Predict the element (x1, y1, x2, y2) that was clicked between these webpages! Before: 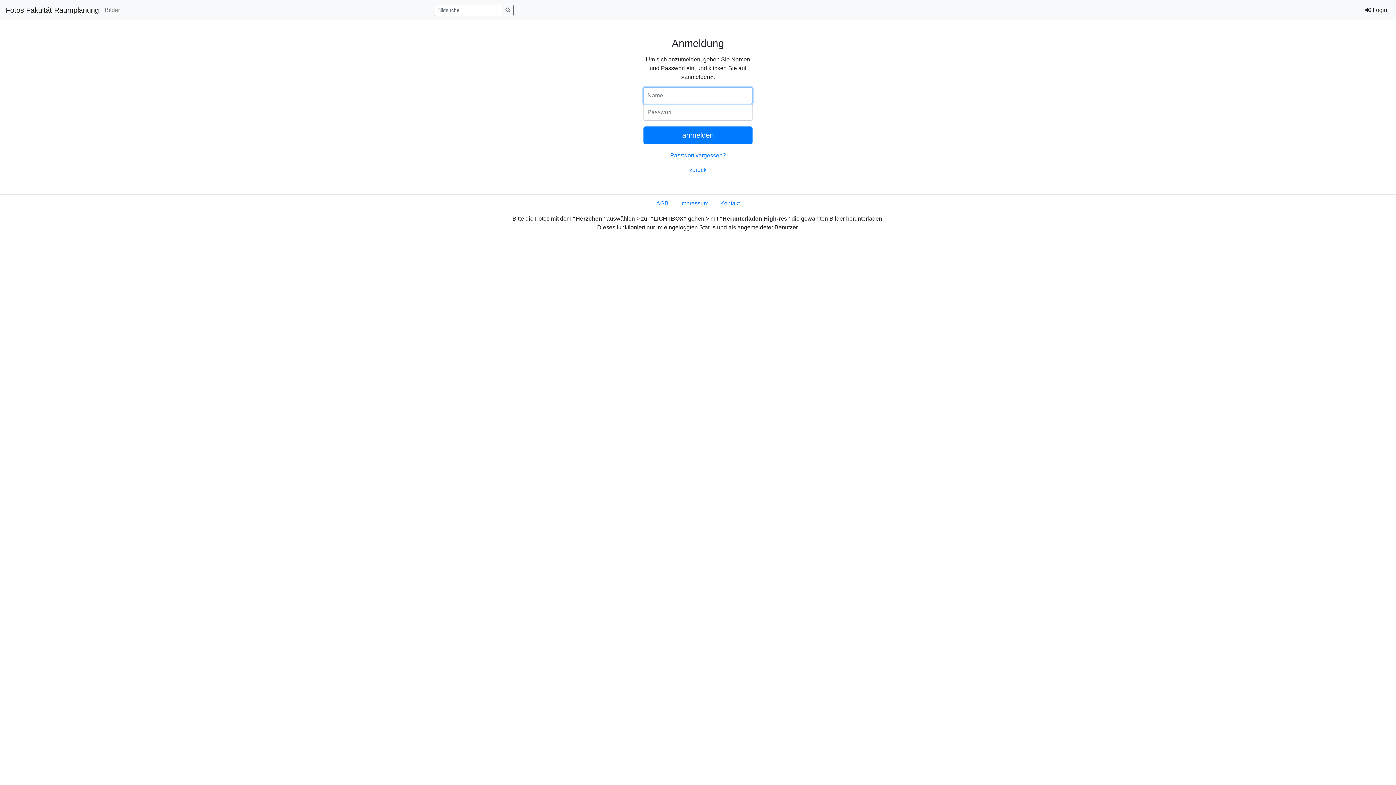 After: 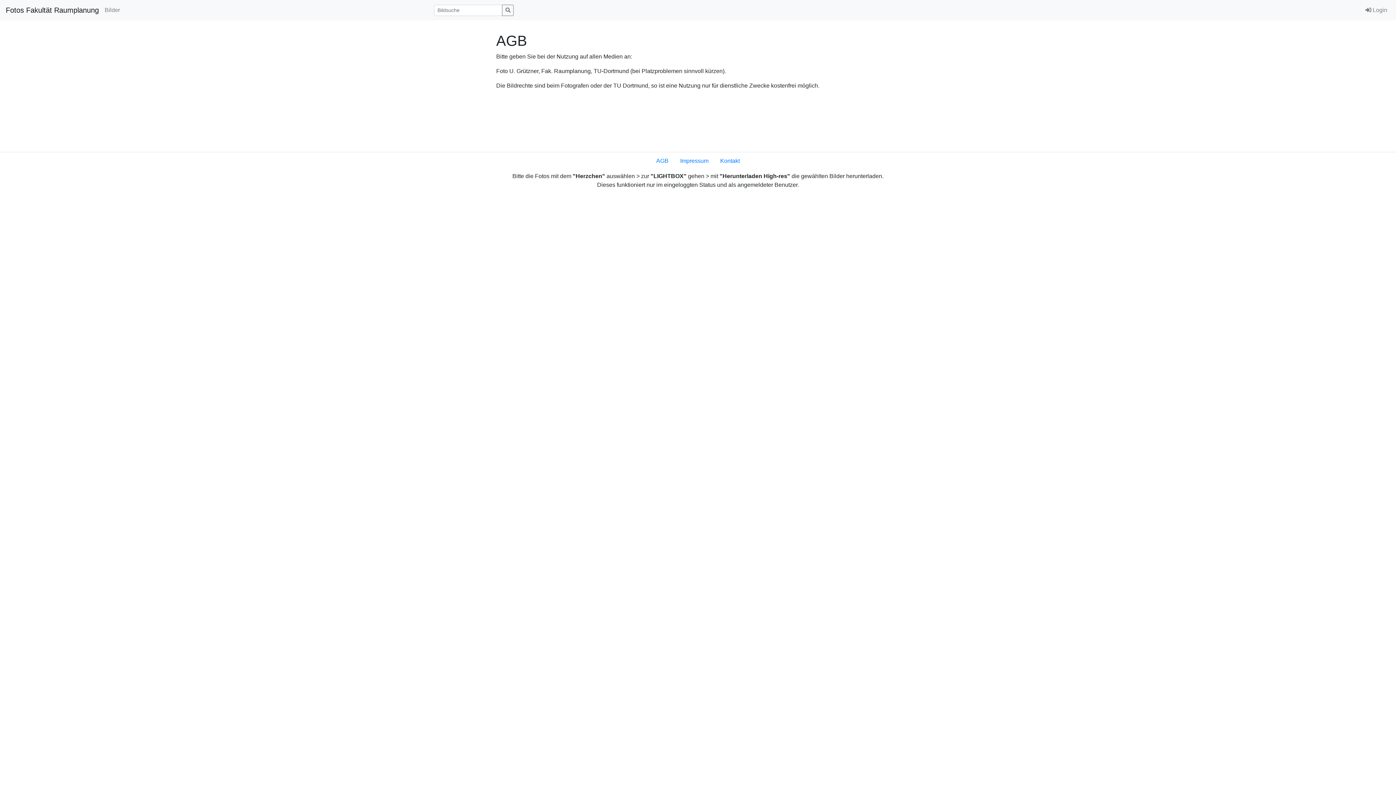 Action: bbox: (650, 196, 674, 210) label: AGB